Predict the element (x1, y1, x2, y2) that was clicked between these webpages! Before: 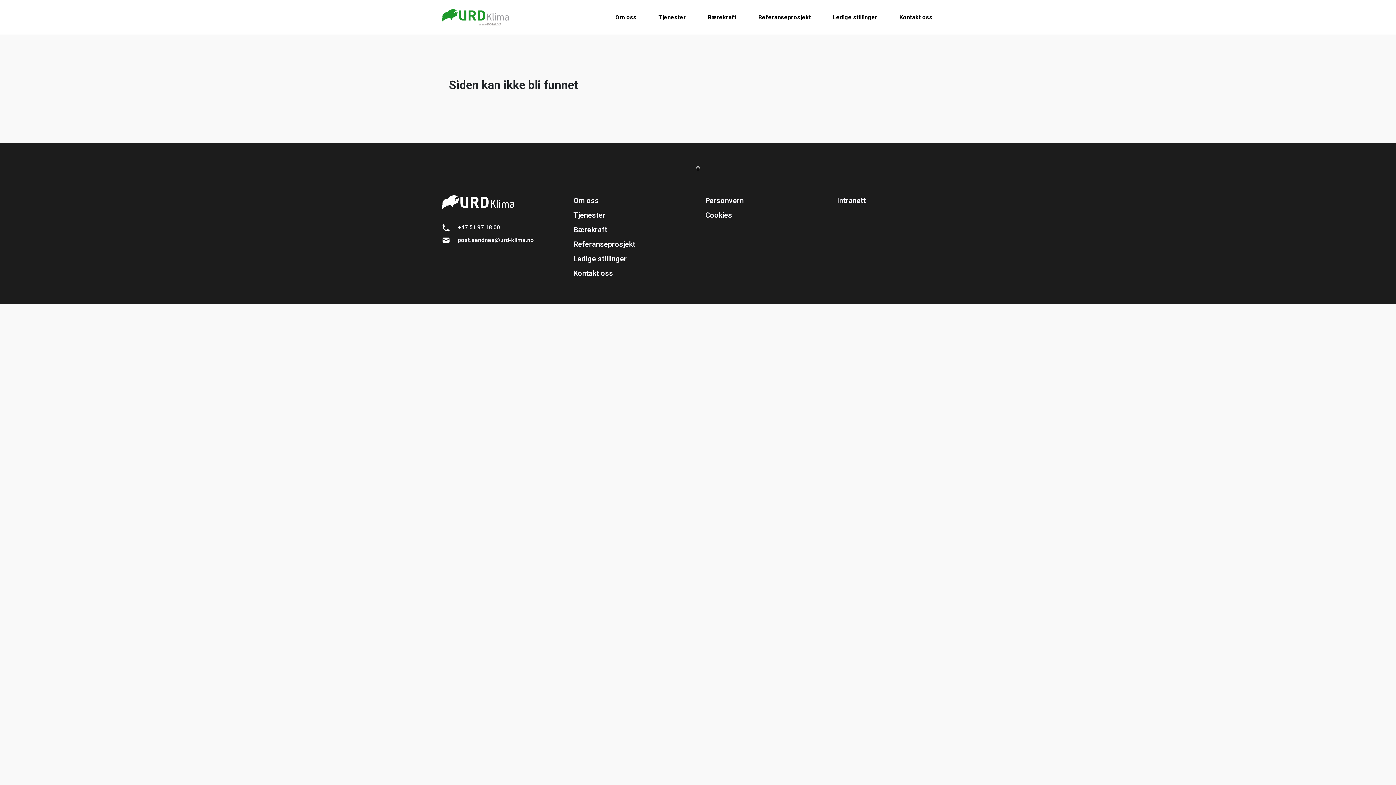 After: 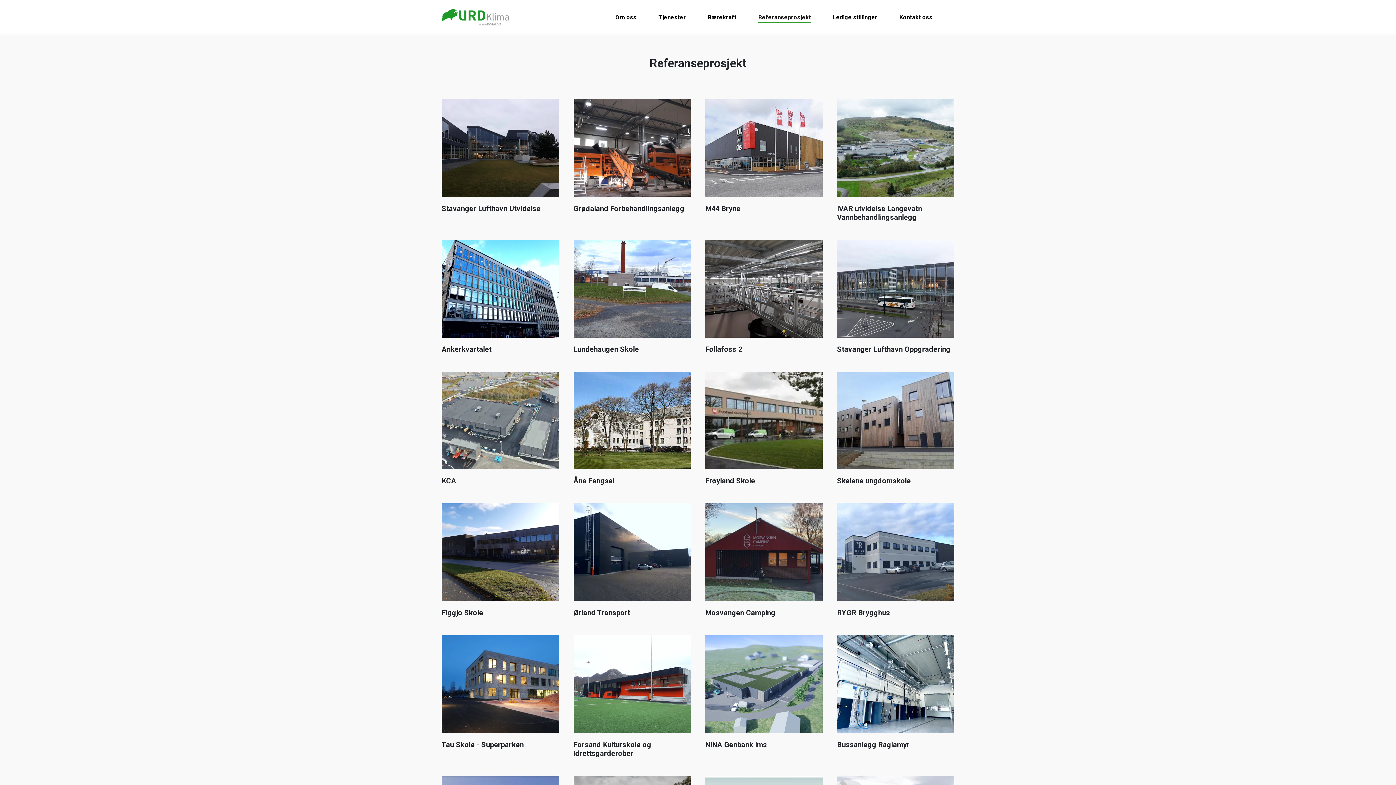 Action: bbox: (758, 11, 811, 23) label: Referanseprosjekt